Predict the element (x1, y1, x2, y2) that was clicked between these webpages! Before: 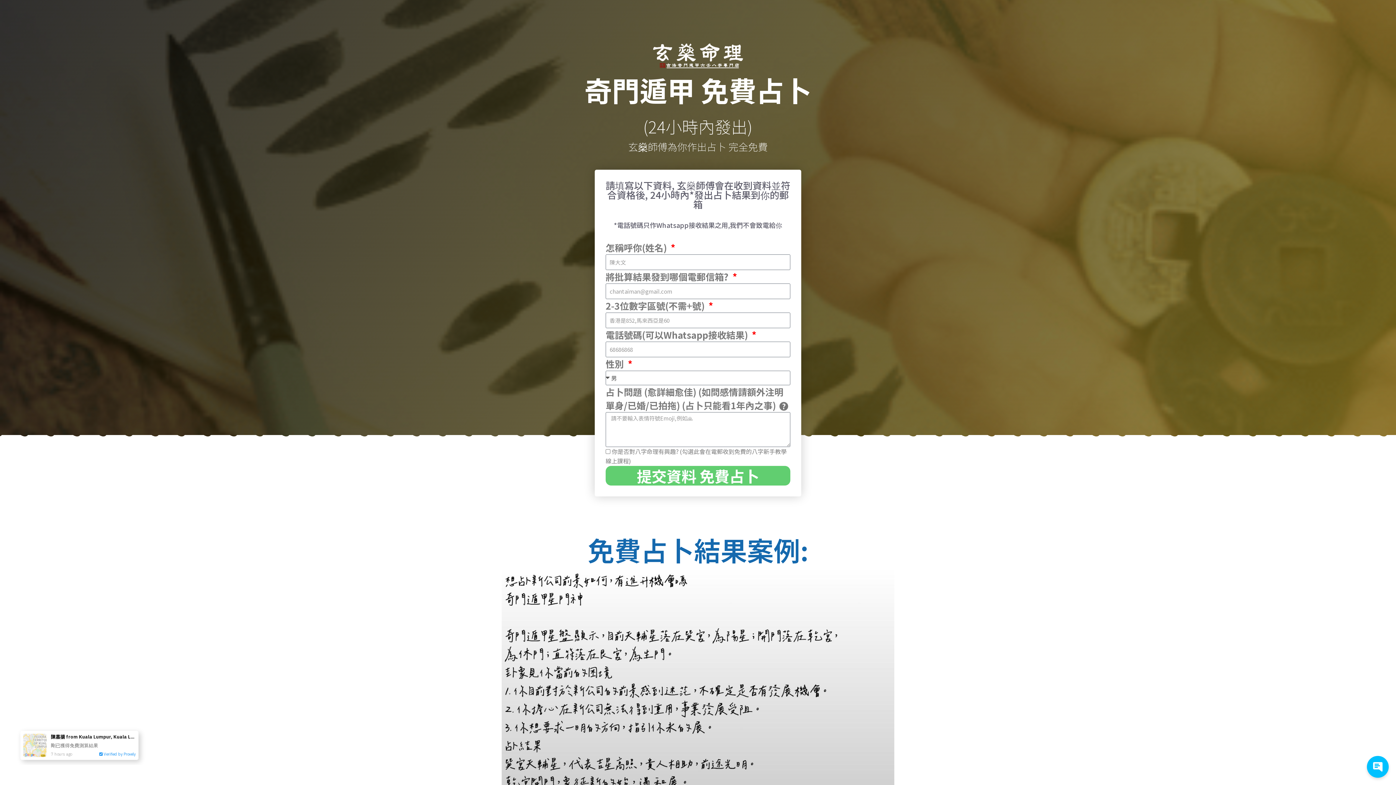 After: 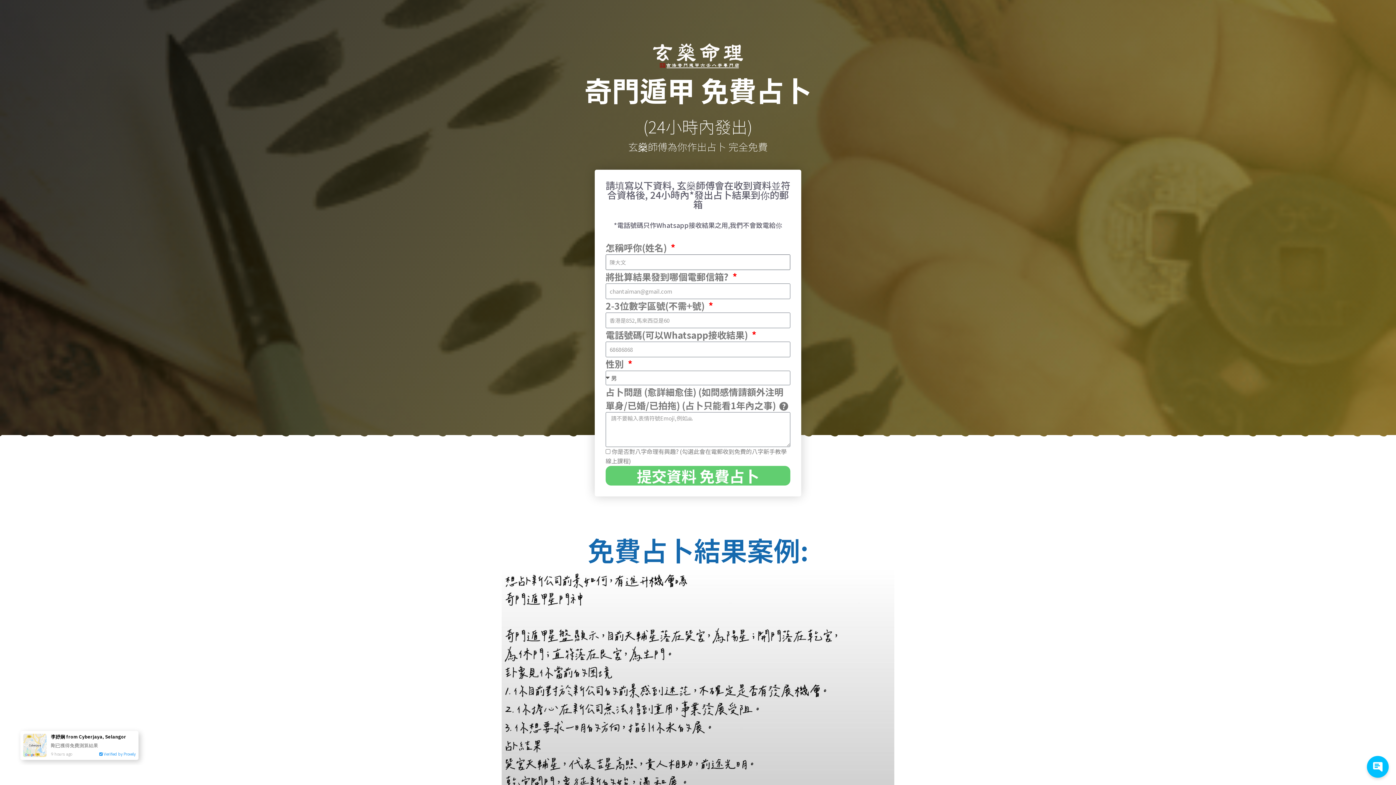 Action: label: 提交資料 免費占卜 bbox: (605, 466, 790, 485)